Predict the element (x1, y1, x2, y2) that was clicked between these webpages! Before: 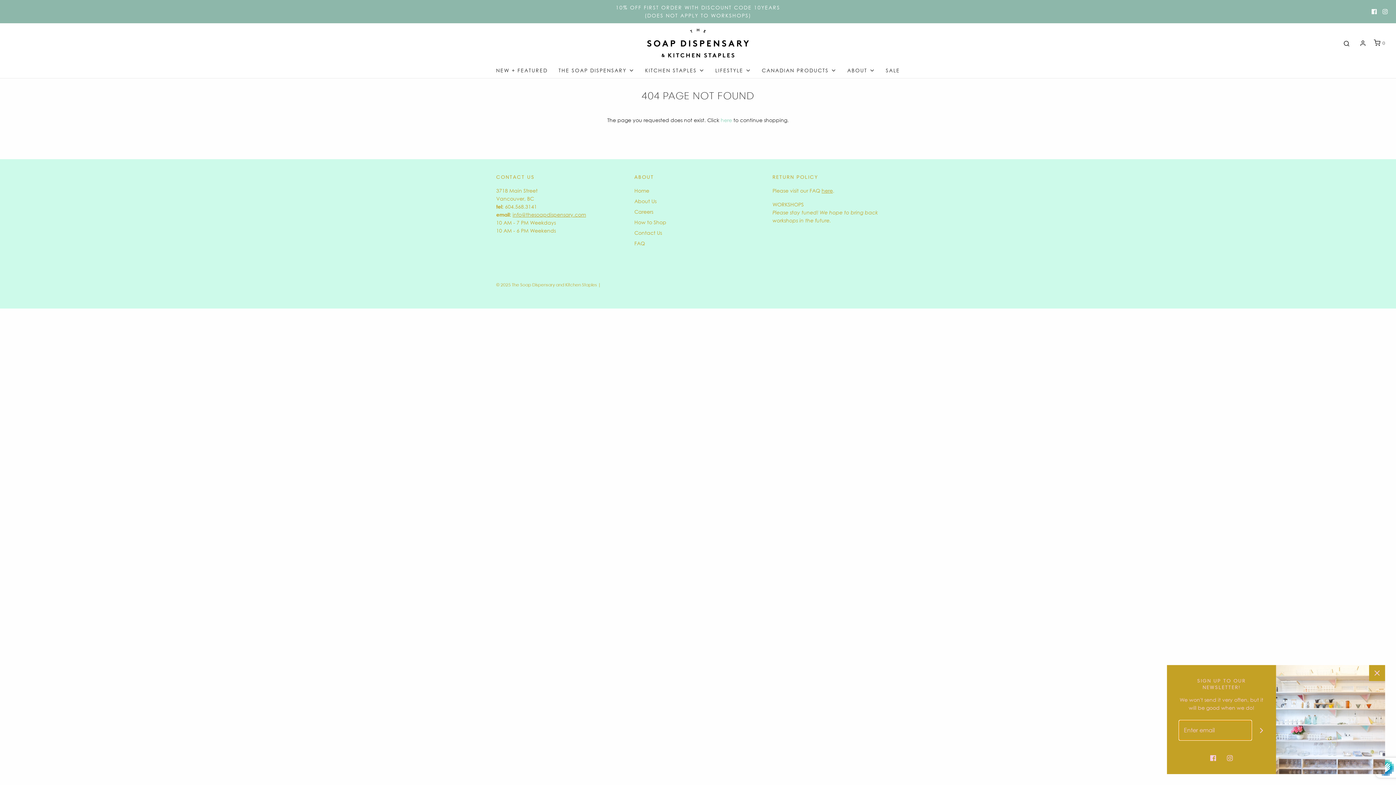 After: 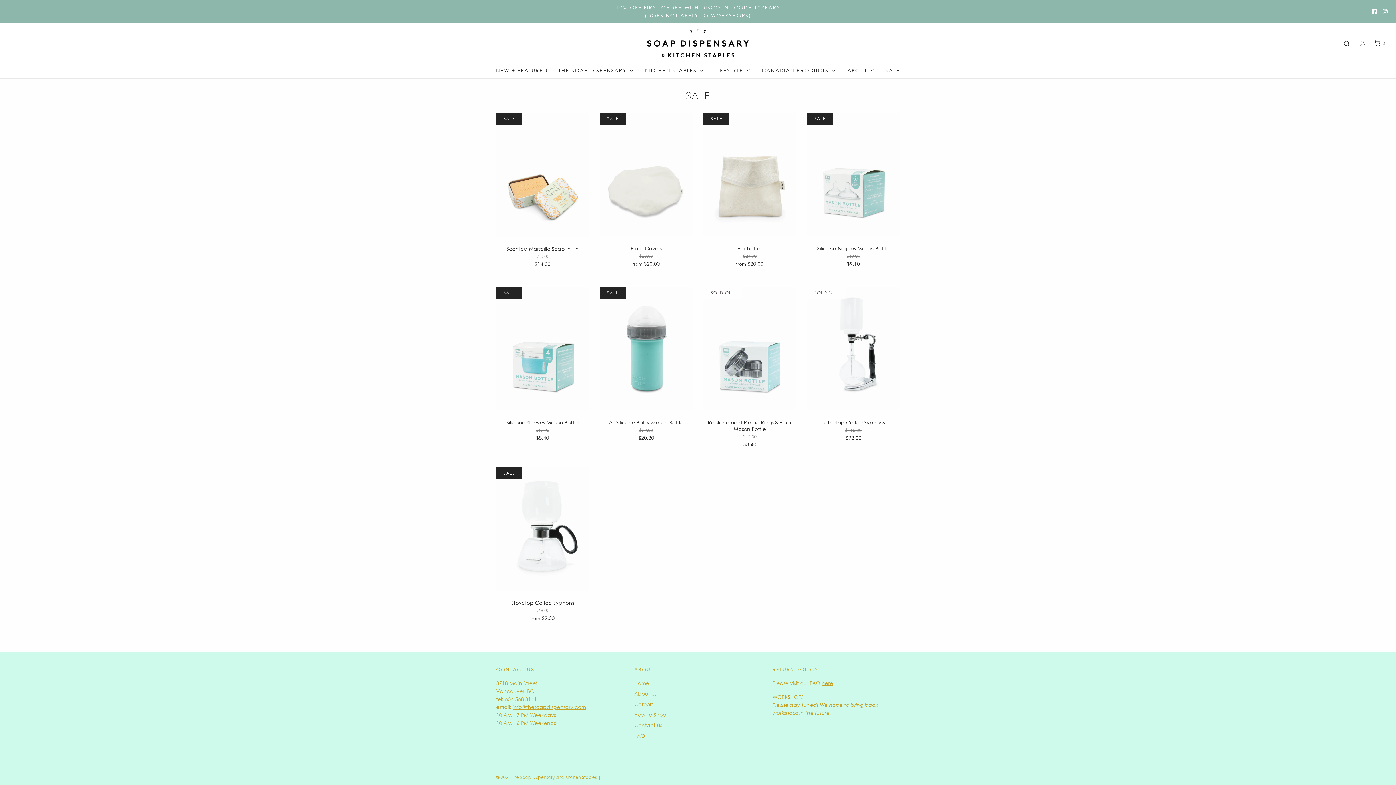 Action: label: SALE bbox: (886, 63, 900, 78)